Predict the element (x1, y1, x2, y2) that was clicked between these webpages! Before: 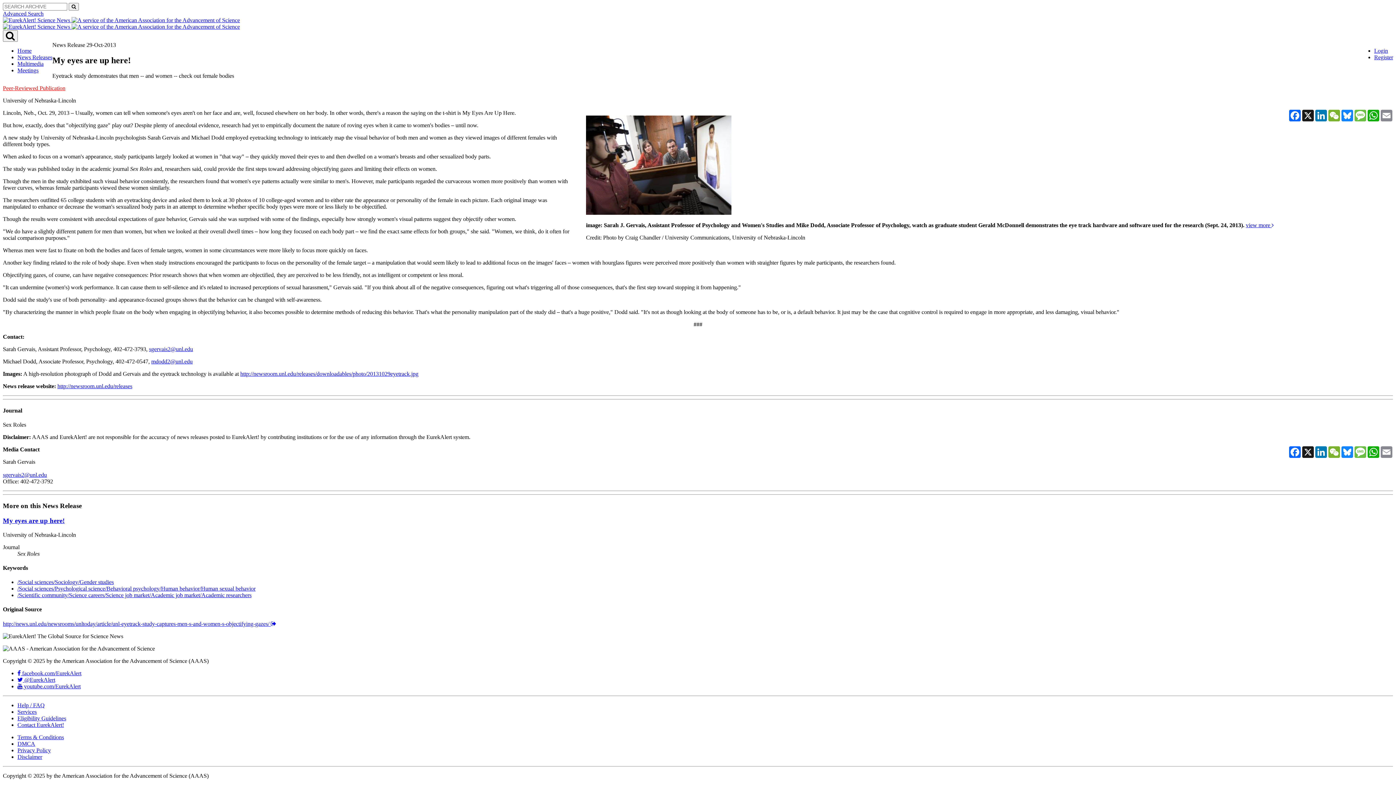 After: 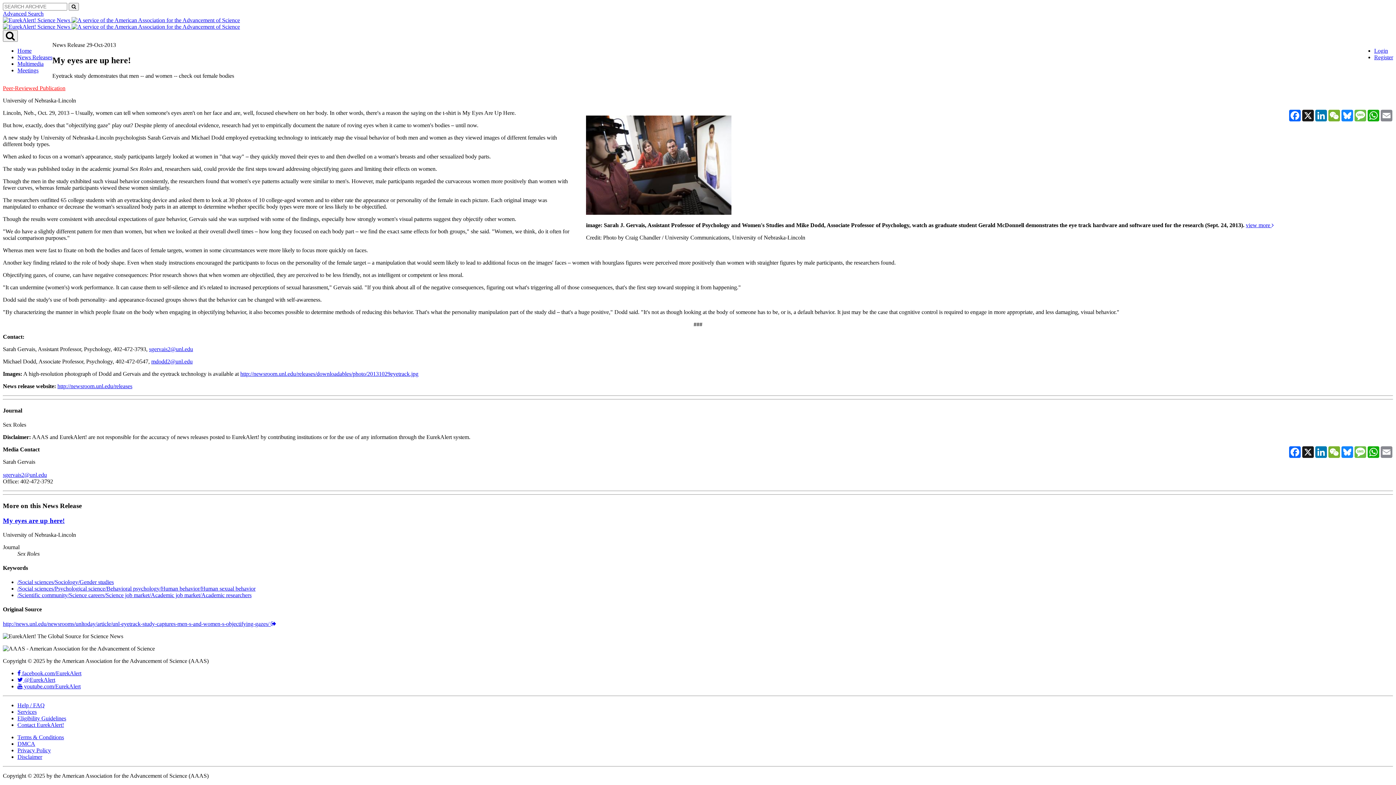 Action: label: My eyes are up here! bbox: (2, 517, 1393, 525)